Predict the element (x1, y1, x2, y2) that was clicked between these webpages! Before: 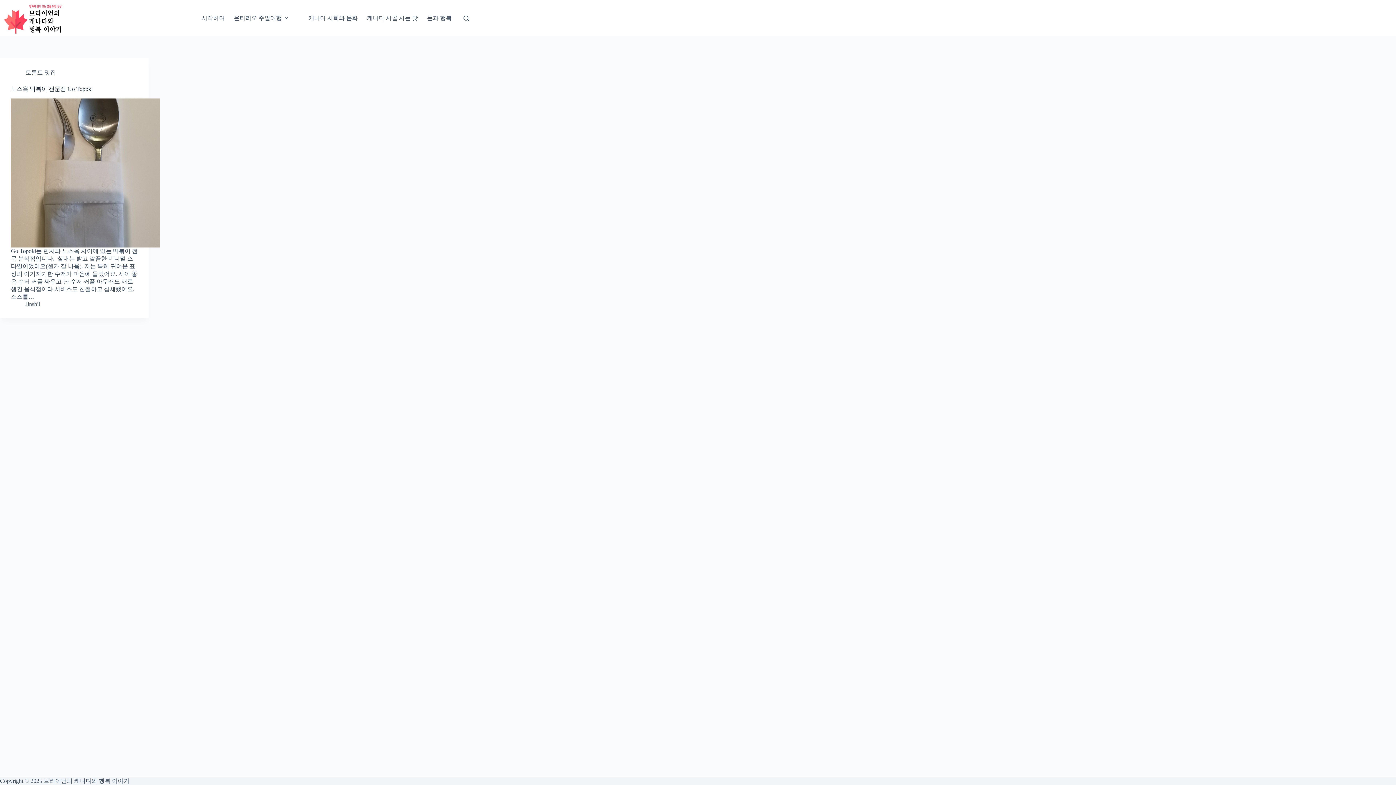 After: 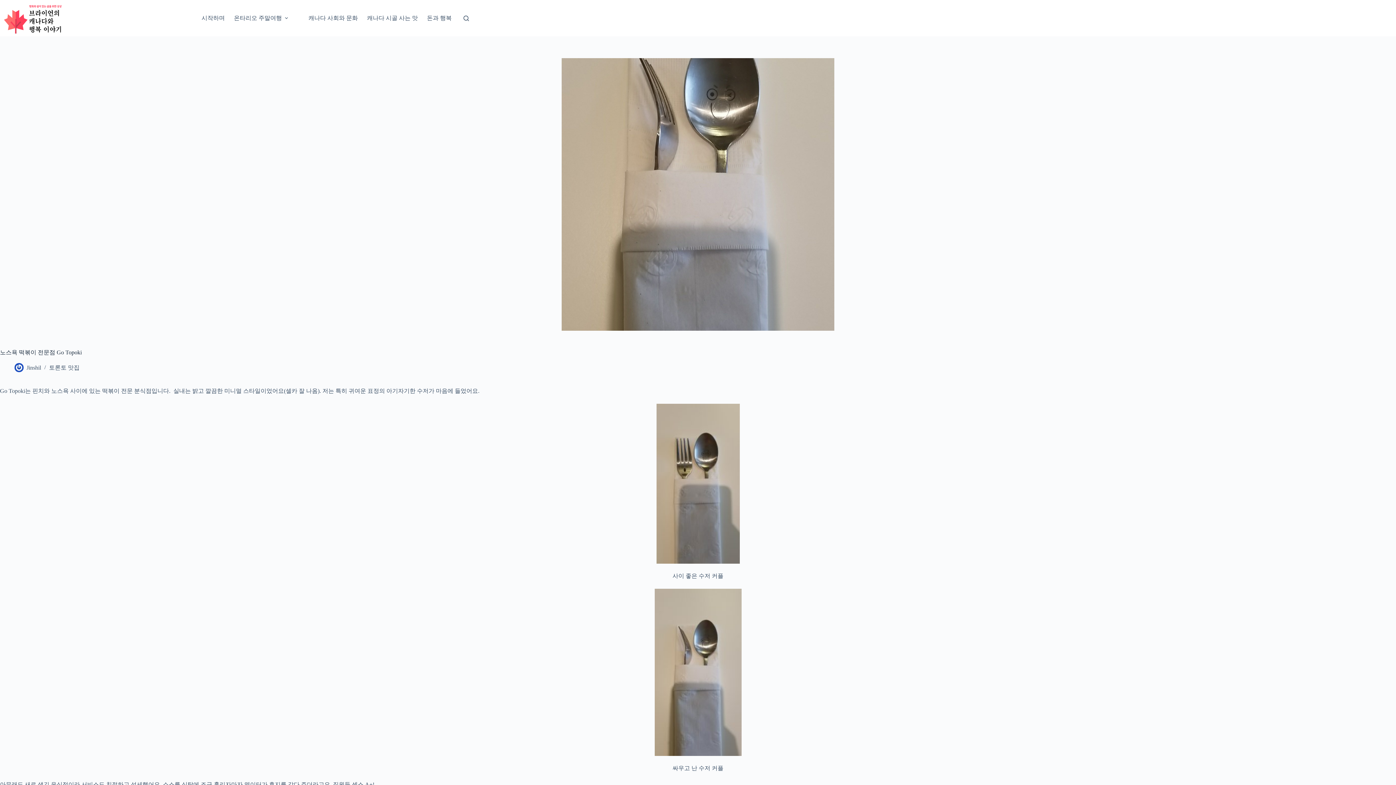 Action: label: 노스욕 떡볶이 전문점 Go Topoki bbox: (10, 98, 160, 247)